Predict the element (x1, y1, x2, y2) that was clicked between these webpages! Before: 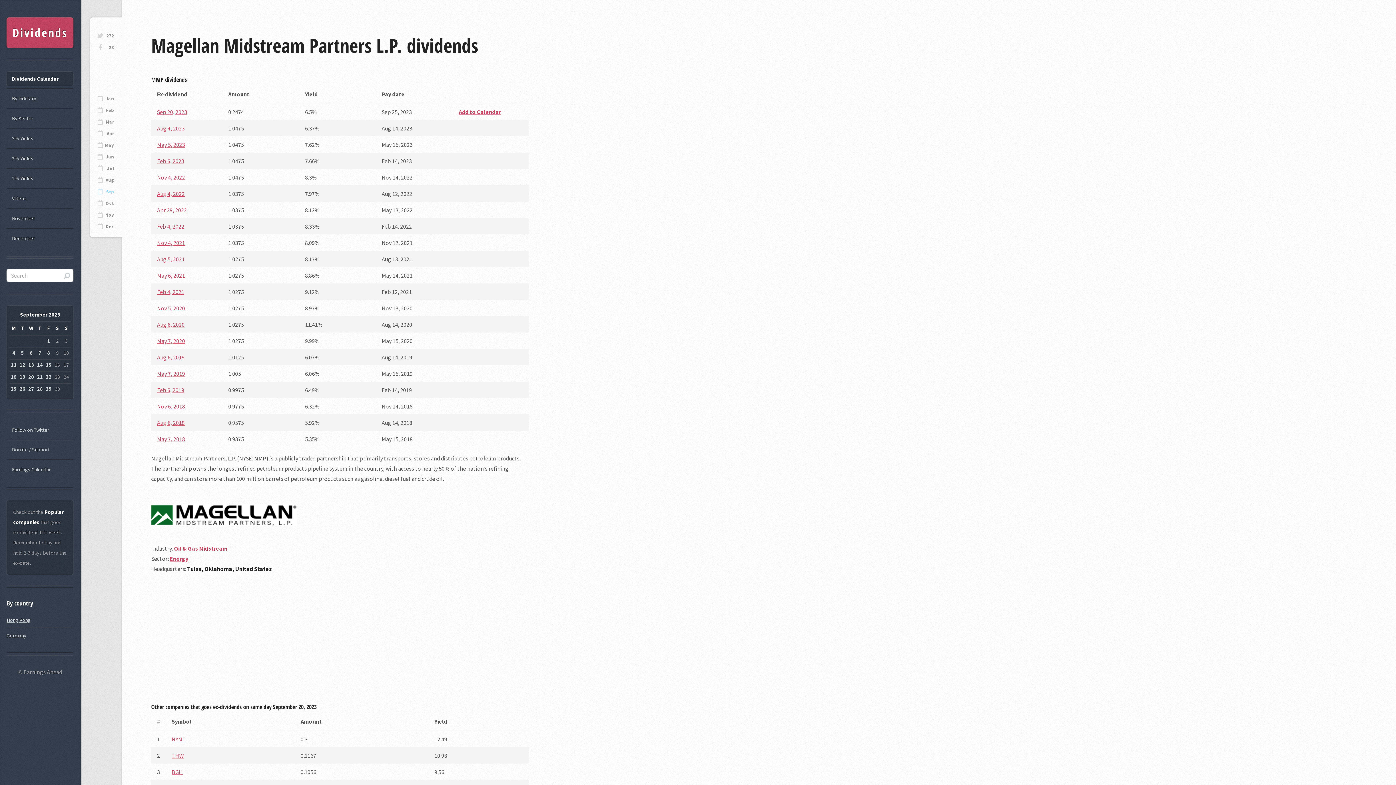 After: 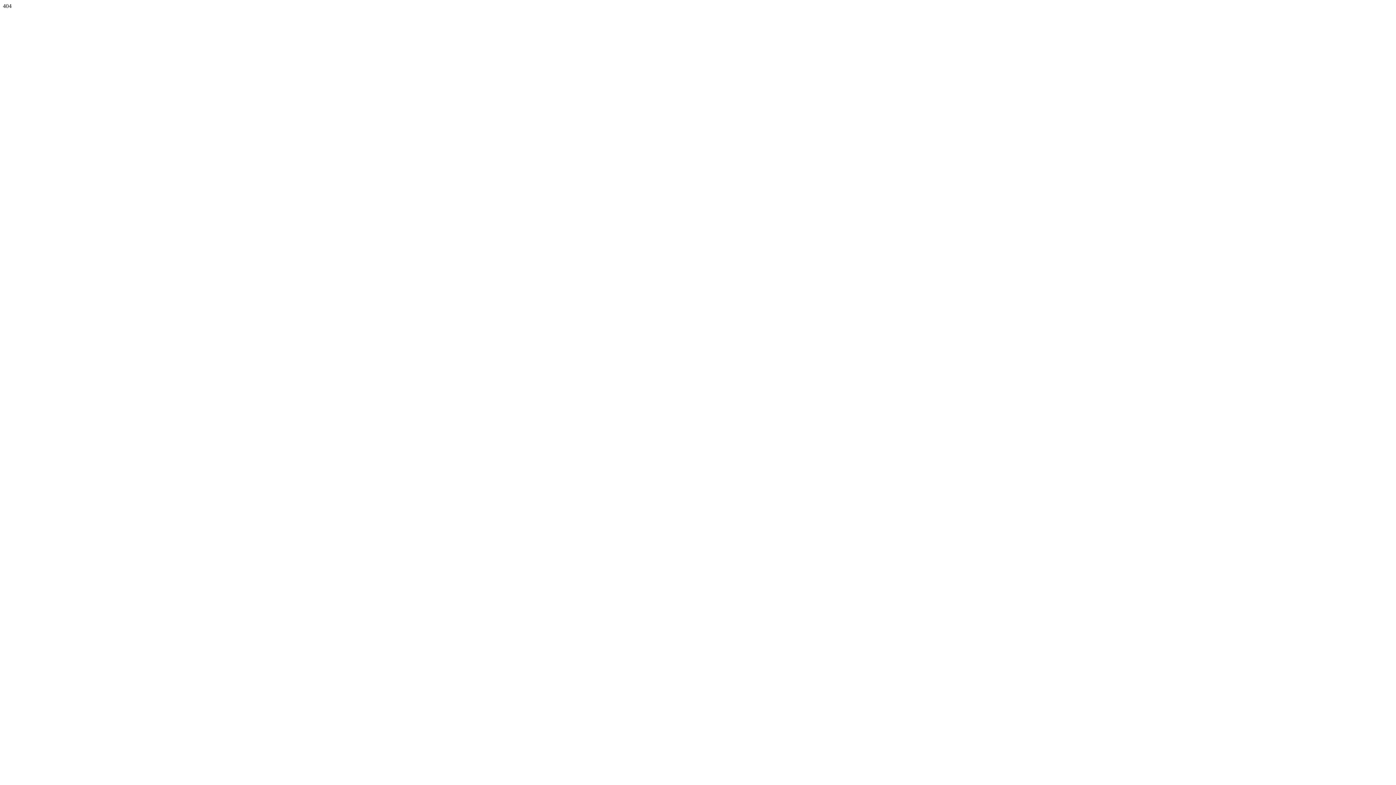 Action: label: 29 bbox: (44, 385, 52, 393)